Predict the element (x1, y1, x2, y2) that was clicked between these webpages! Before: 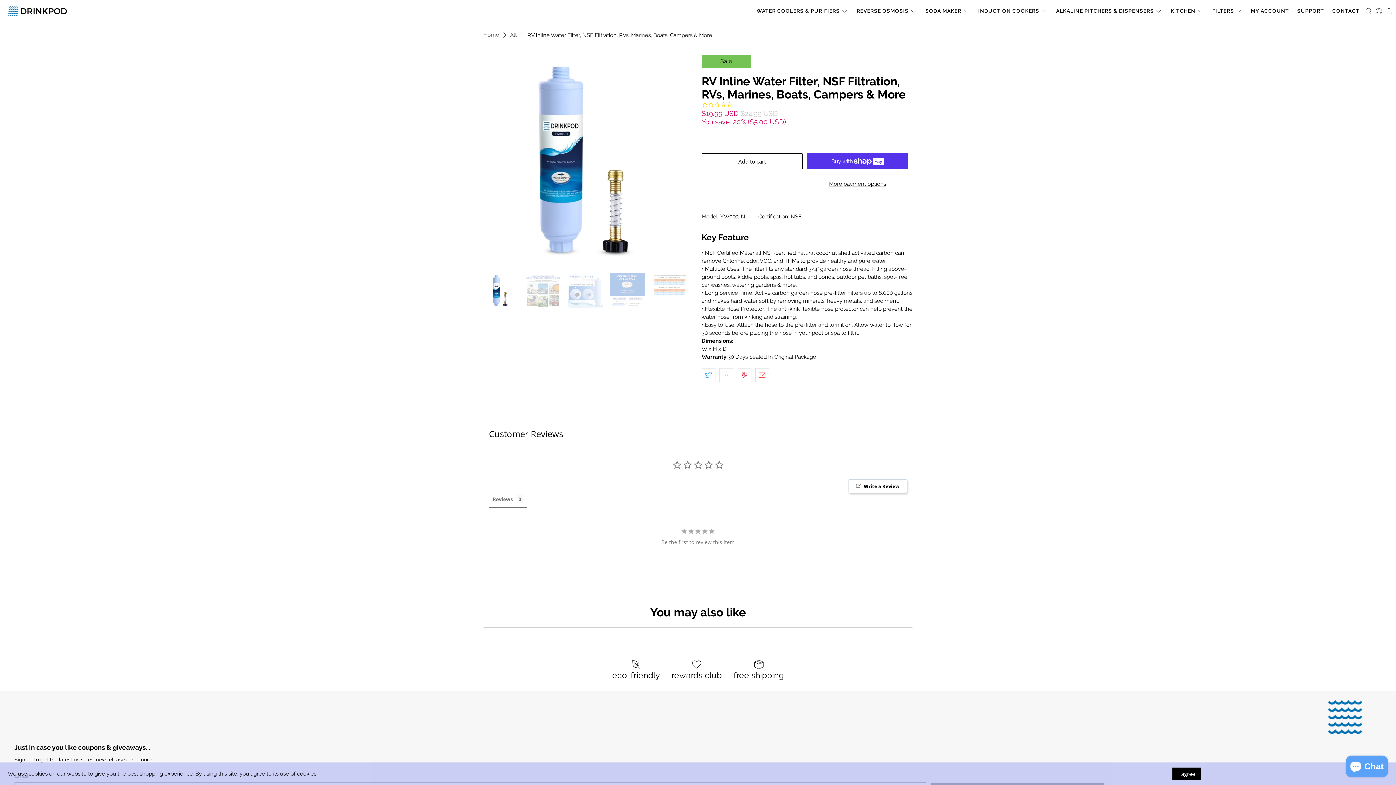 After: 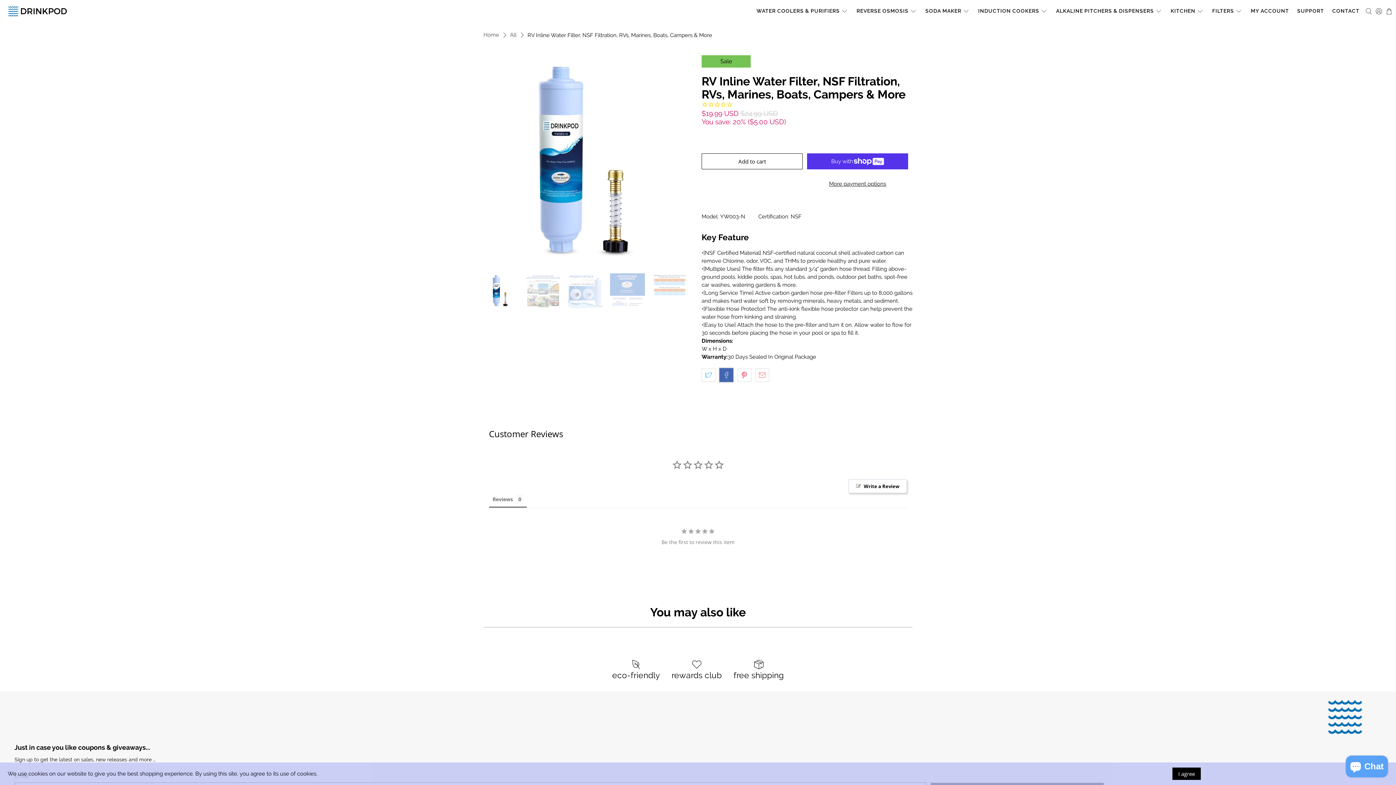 Action: bbox: (719, 368, 733, 382)